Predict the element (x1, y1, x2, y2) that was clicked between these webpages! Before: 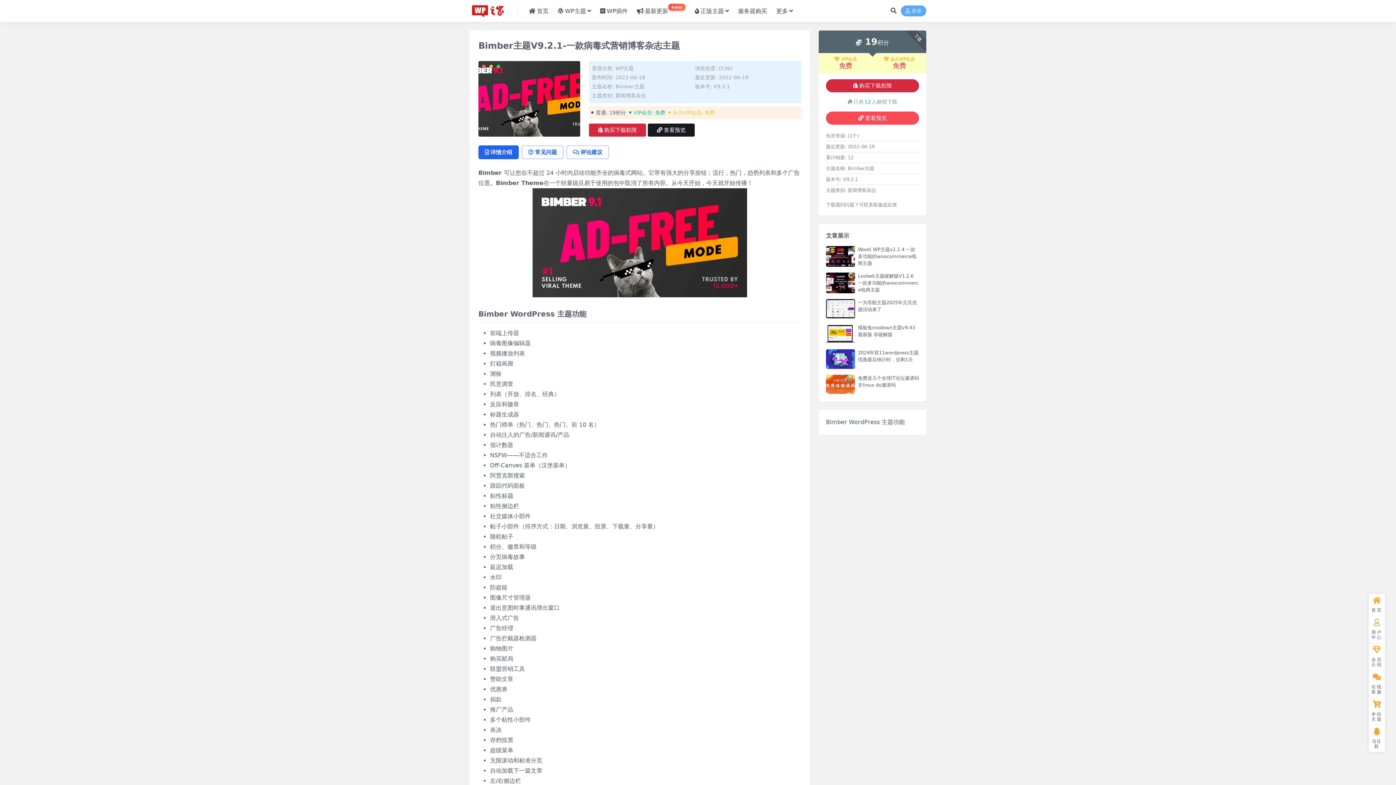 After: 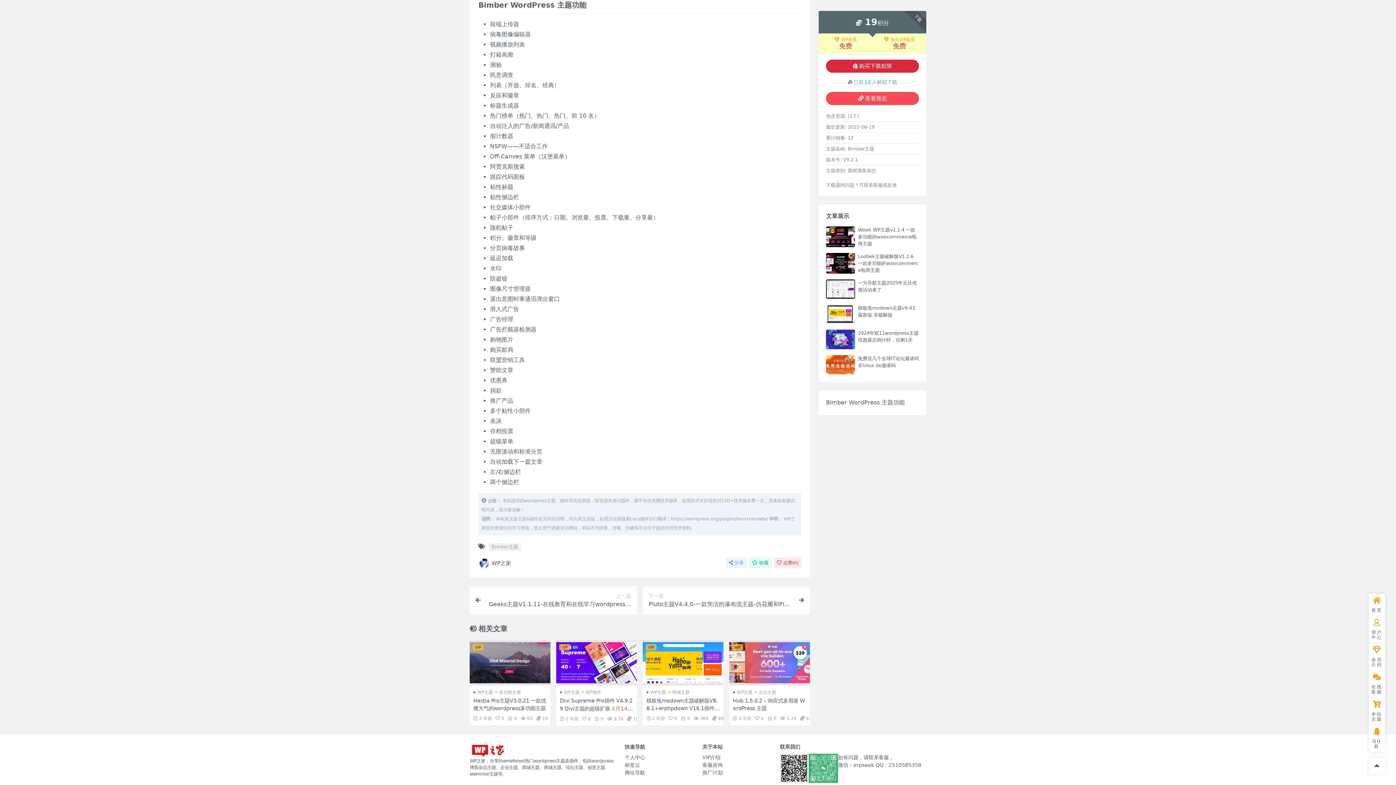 Action: bbox: (826, 418, 905, 425) label: Bimber WordPress 主题功能